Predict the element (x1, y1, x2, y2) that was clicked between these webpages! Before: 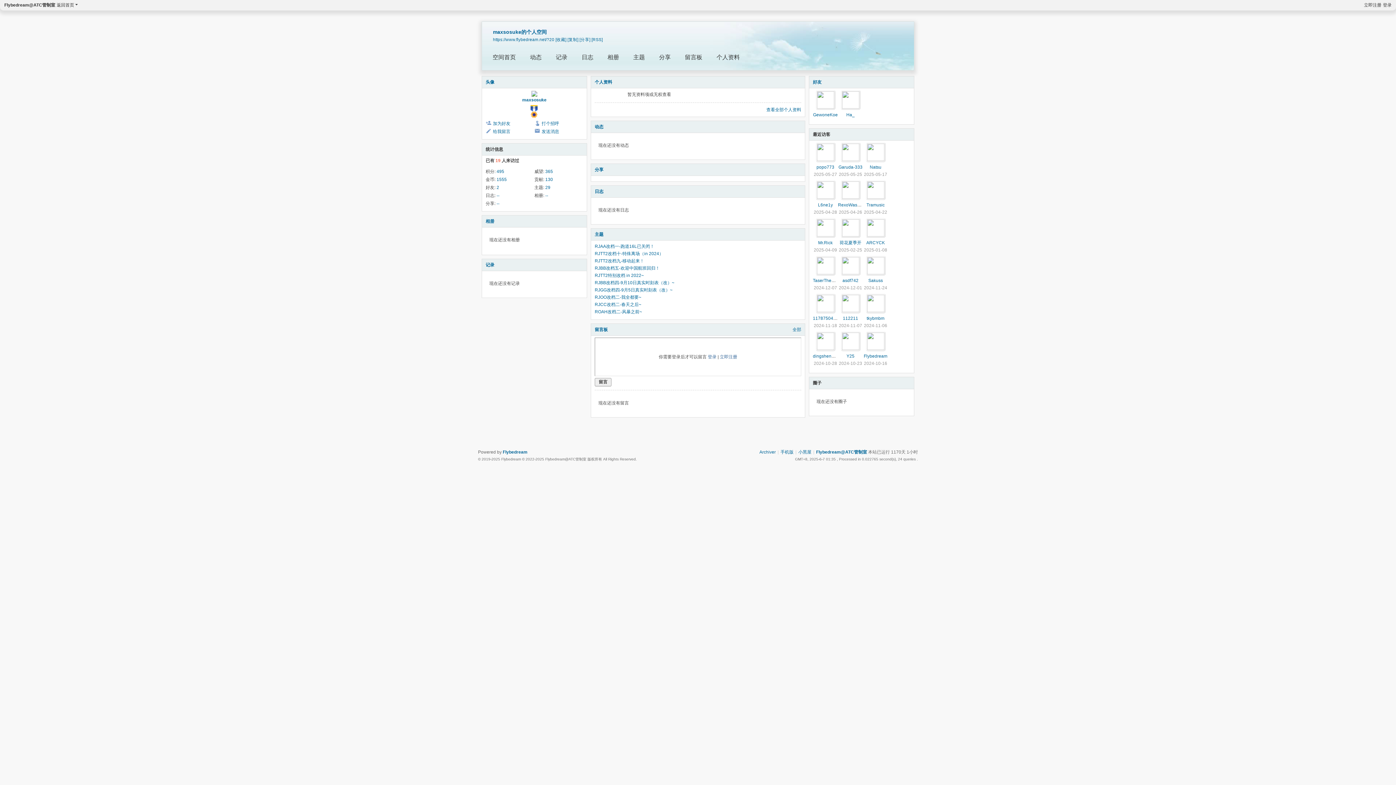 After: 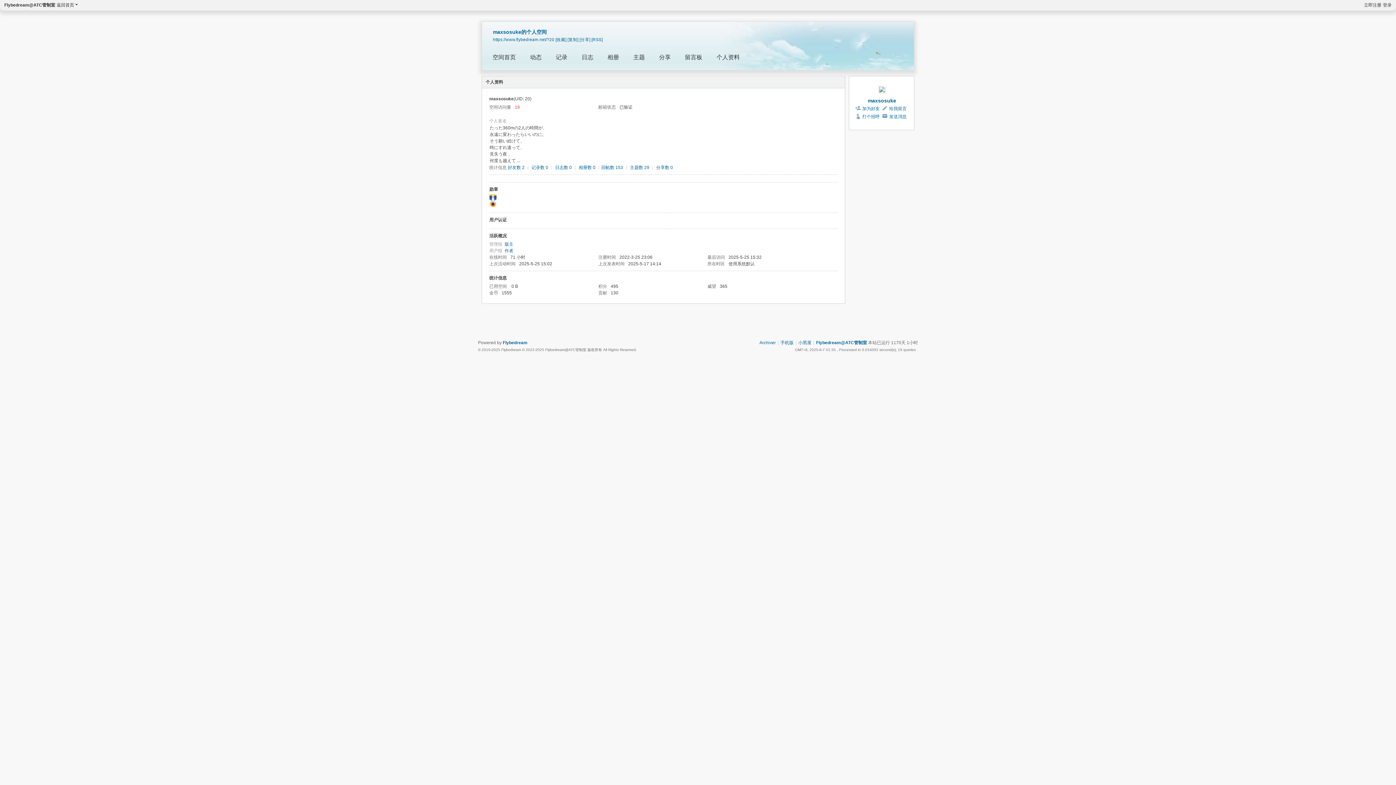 Action: bbox: (594, 79, 612, 84) label: 个人资料